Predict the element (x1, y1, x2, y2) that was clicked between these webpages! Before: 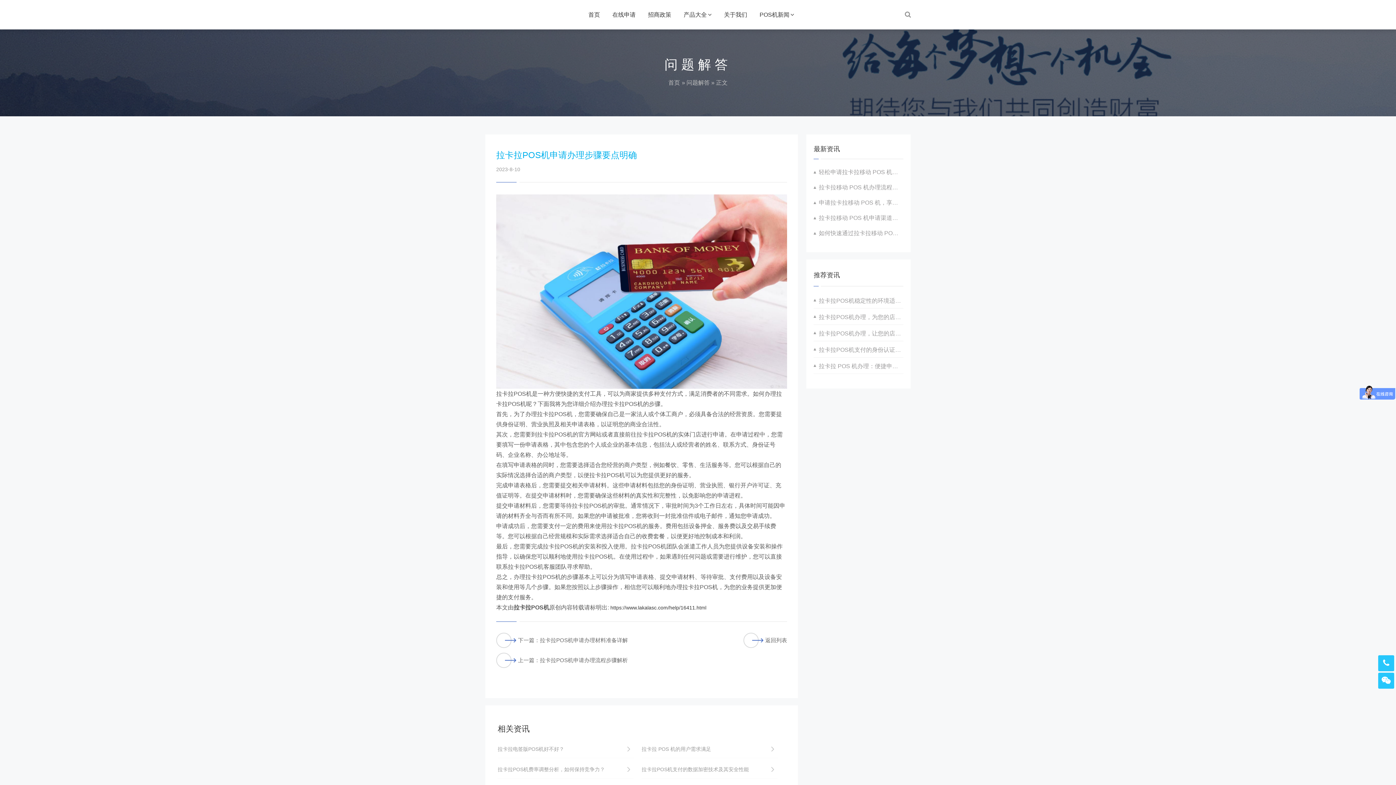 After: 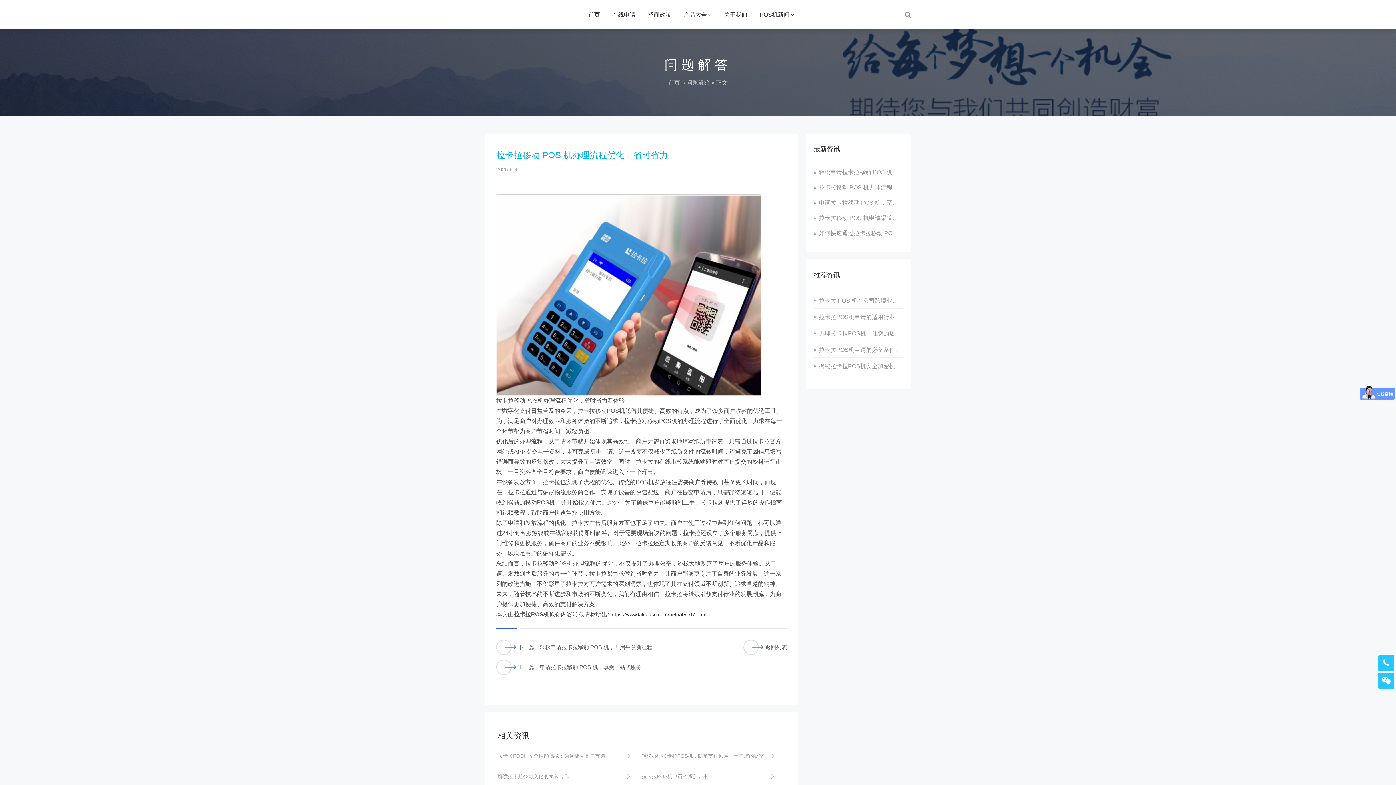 Action: label: 拉卡拉移动 POS 机办理流程优化，省时省力 bbox: (813, 183, 903, 192)